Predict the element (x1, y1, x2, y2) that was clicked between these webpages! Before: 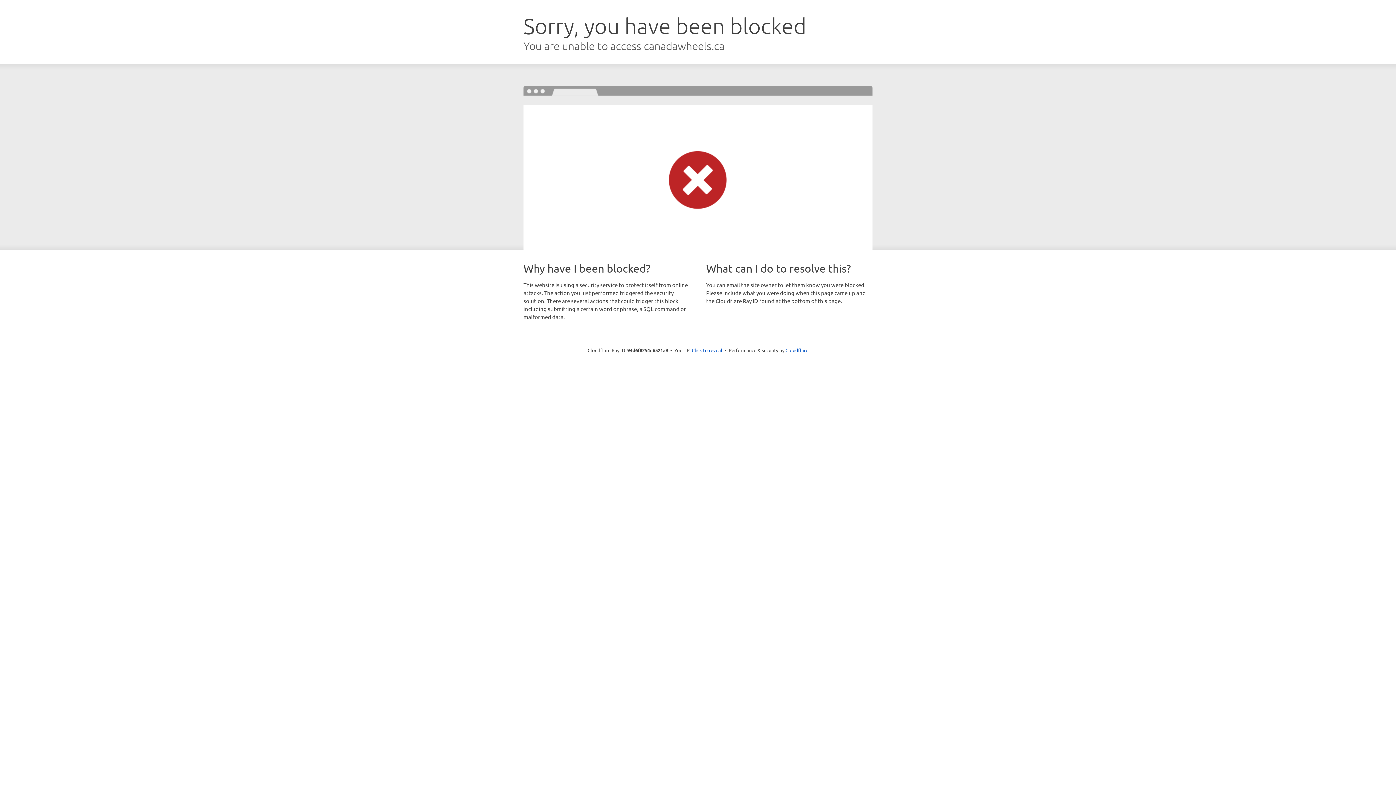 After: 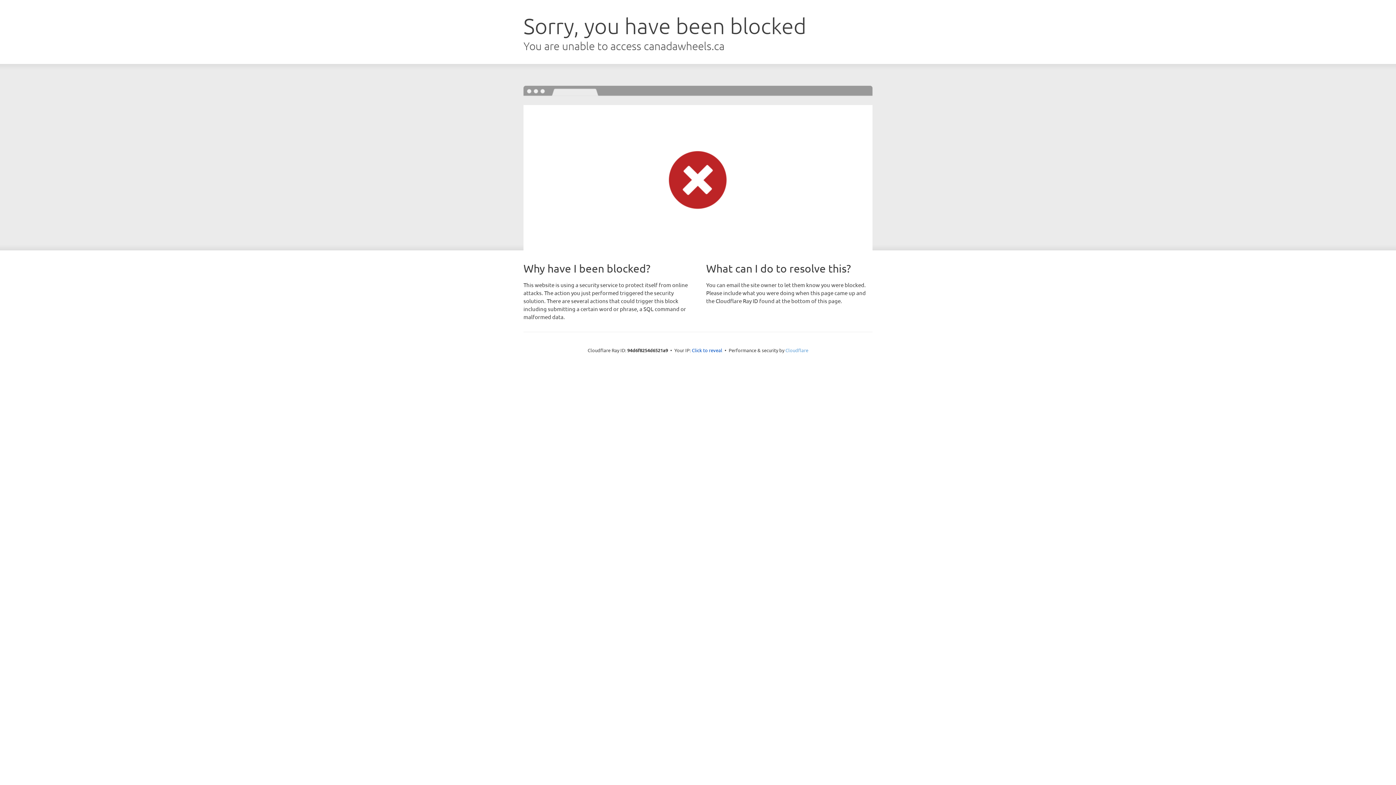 Action: bbox: (785, 347, 808, 353) label: Cloudflare